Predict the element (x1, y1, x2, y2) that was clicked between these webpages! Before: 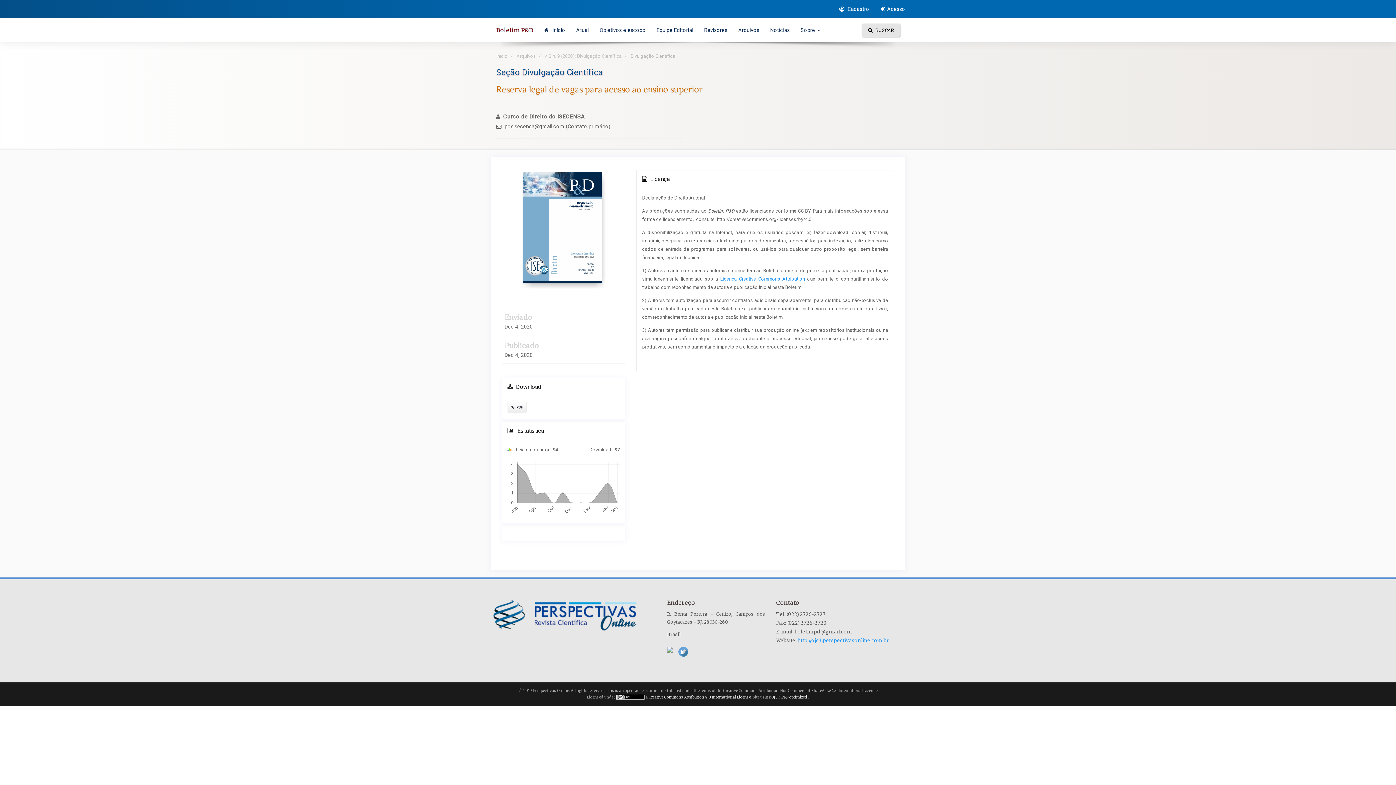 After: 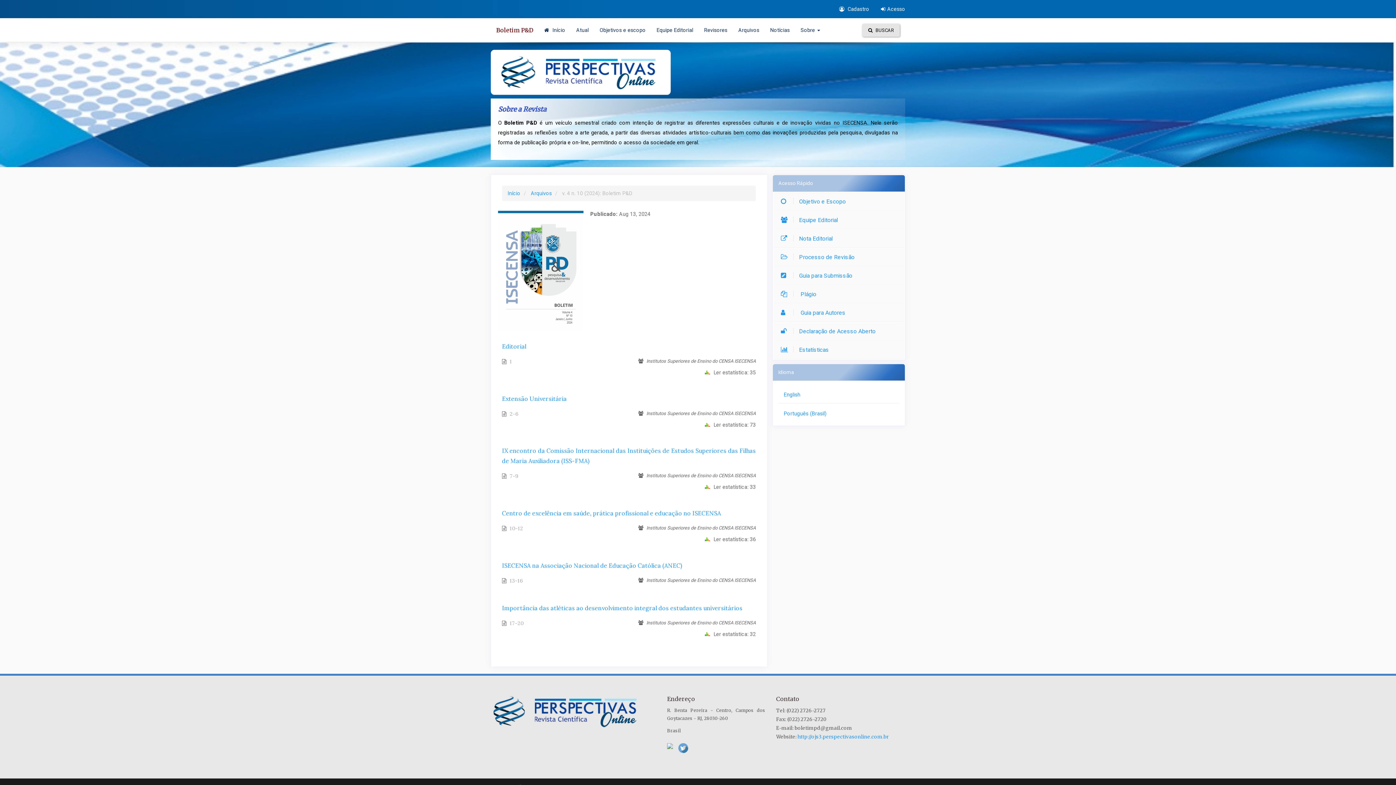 Action: label: Atual bbox: (570, 18, 594, 41)